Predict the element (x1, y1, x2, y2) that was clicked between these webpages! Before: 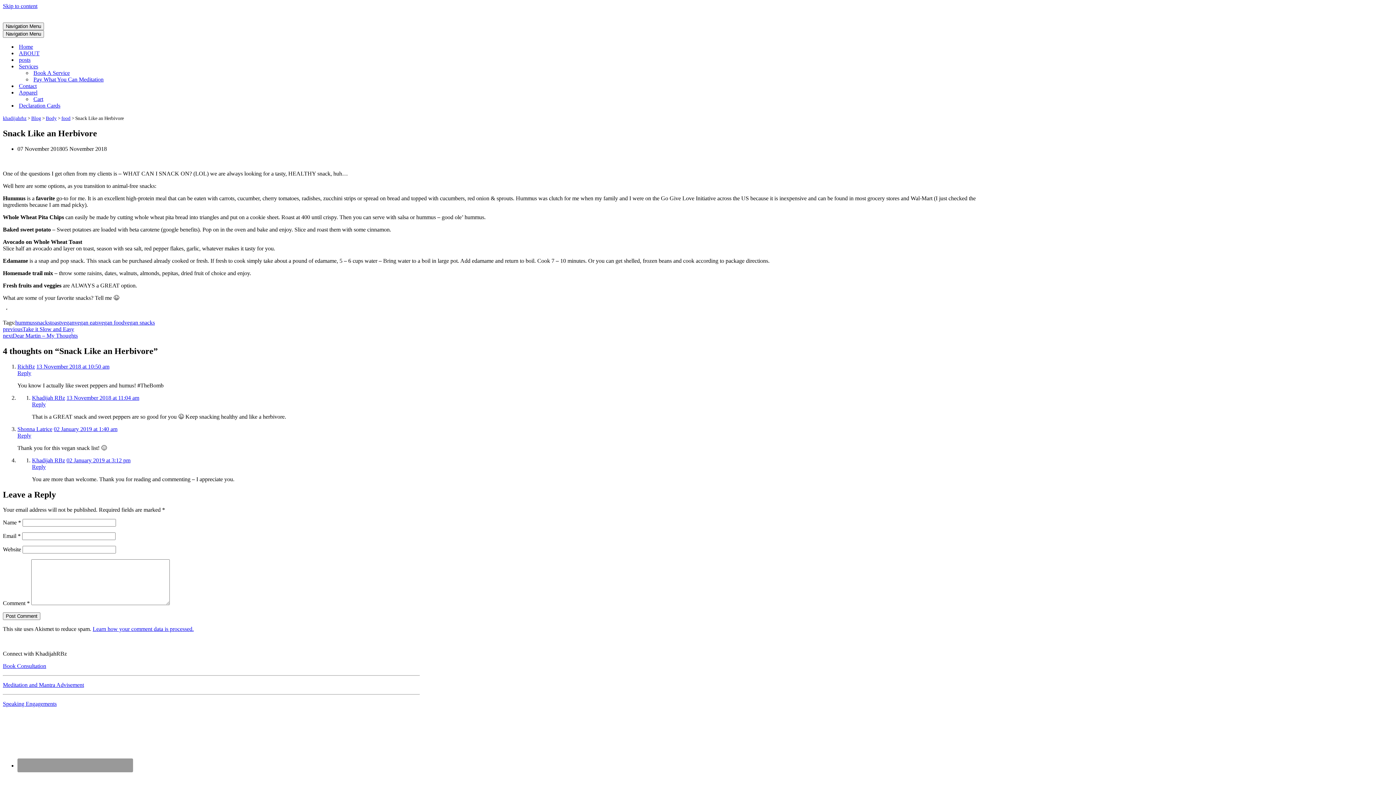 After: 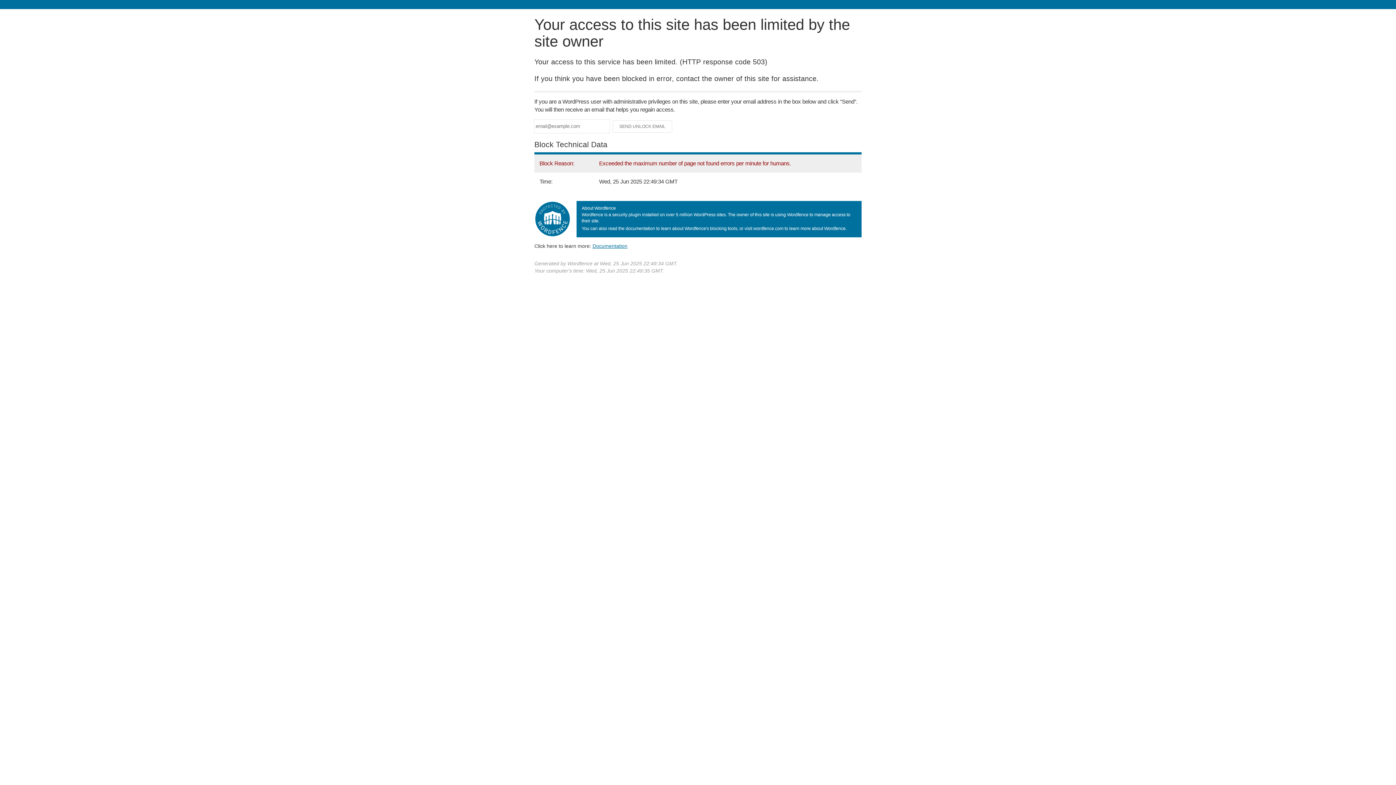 Action: label: Services bbox: (18, 63, 145, 69)